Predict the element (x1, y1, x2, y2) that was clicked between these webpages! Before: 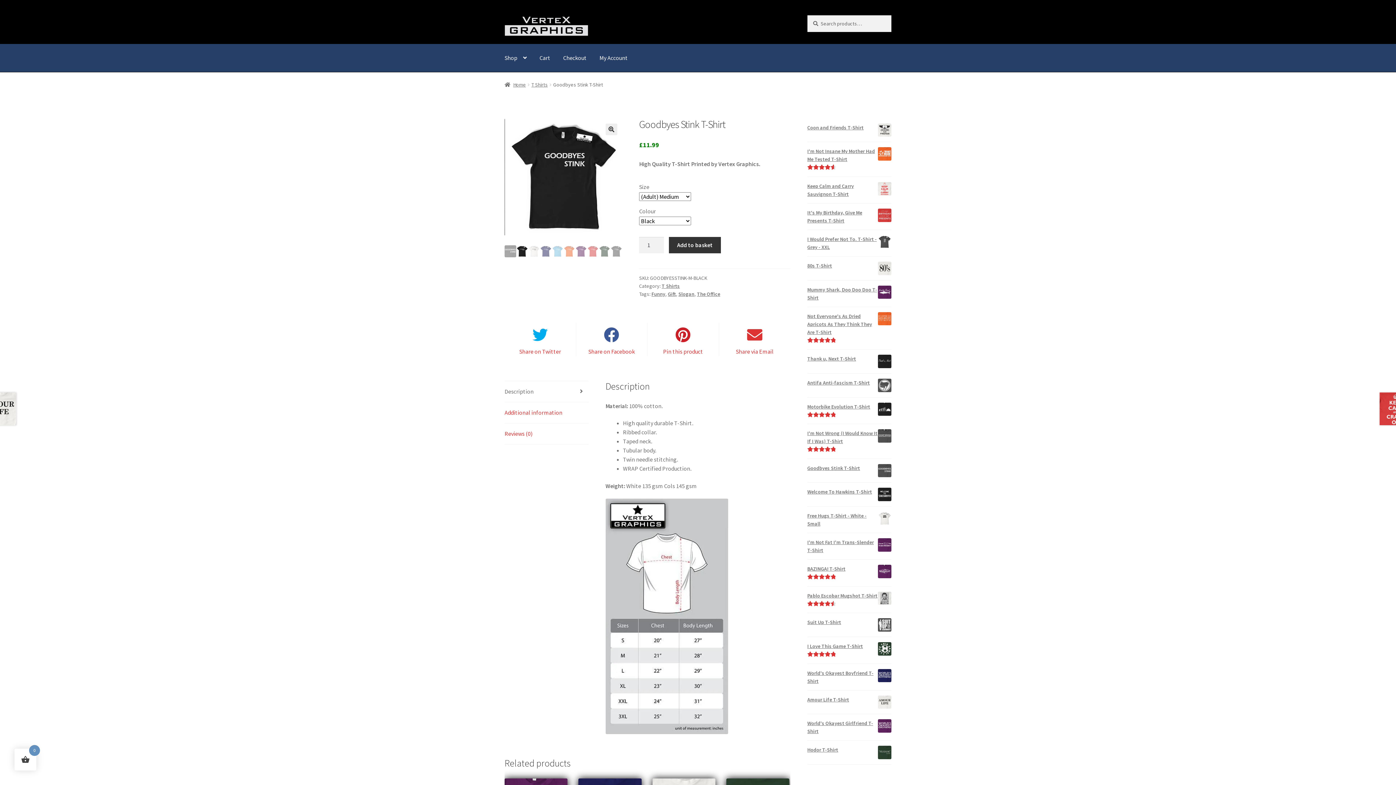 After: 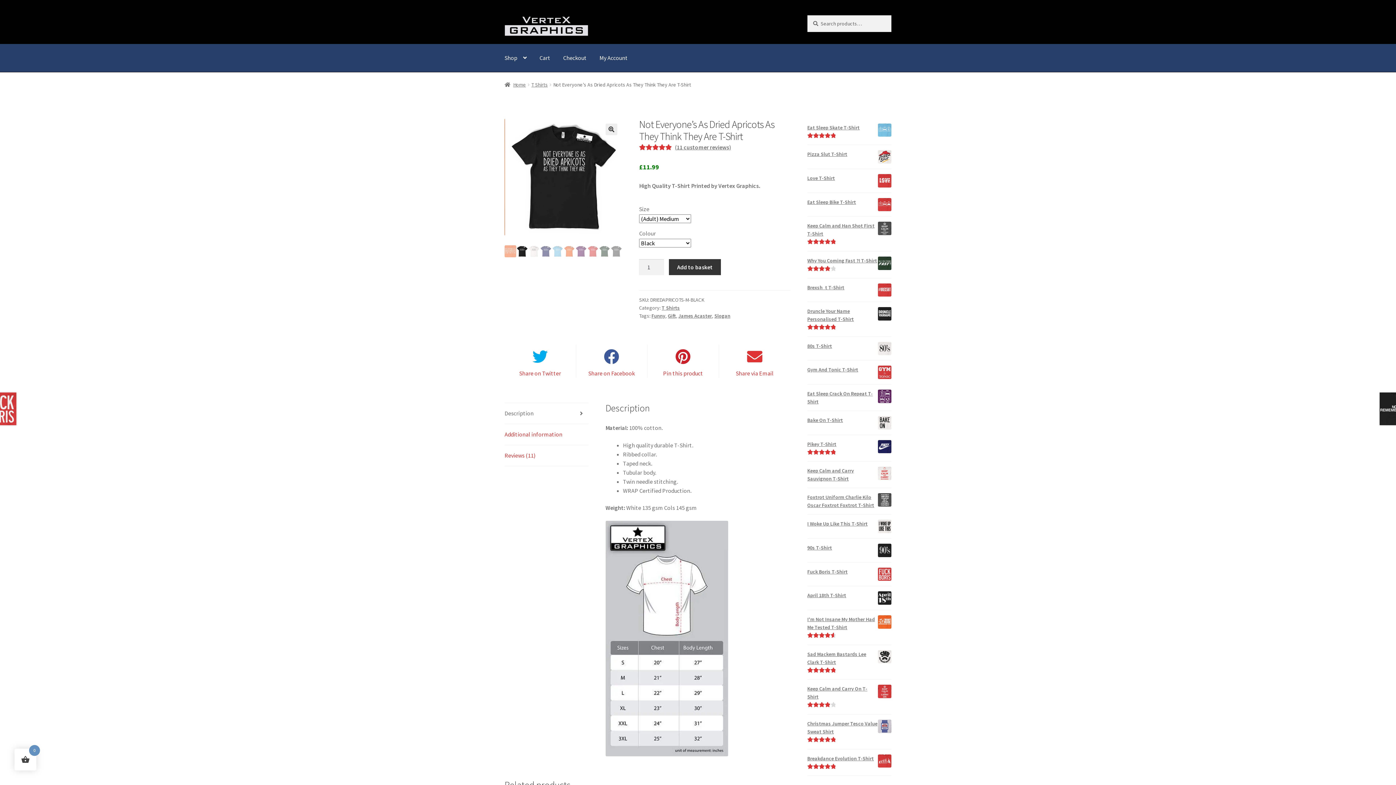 Action: bbox: (807, 312, 891, 336) label: Not Everyone's As Dried Apricots As They Think They Are T-Shirt